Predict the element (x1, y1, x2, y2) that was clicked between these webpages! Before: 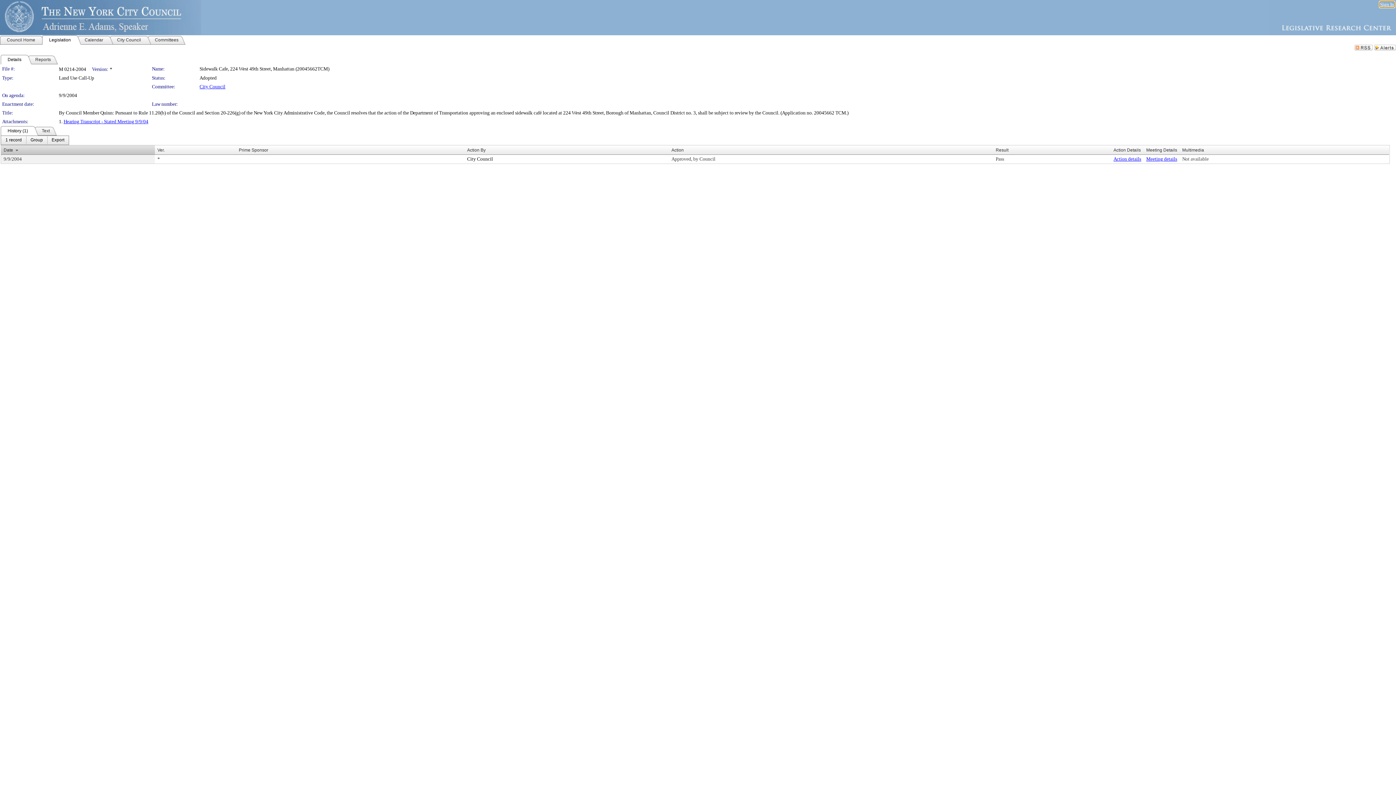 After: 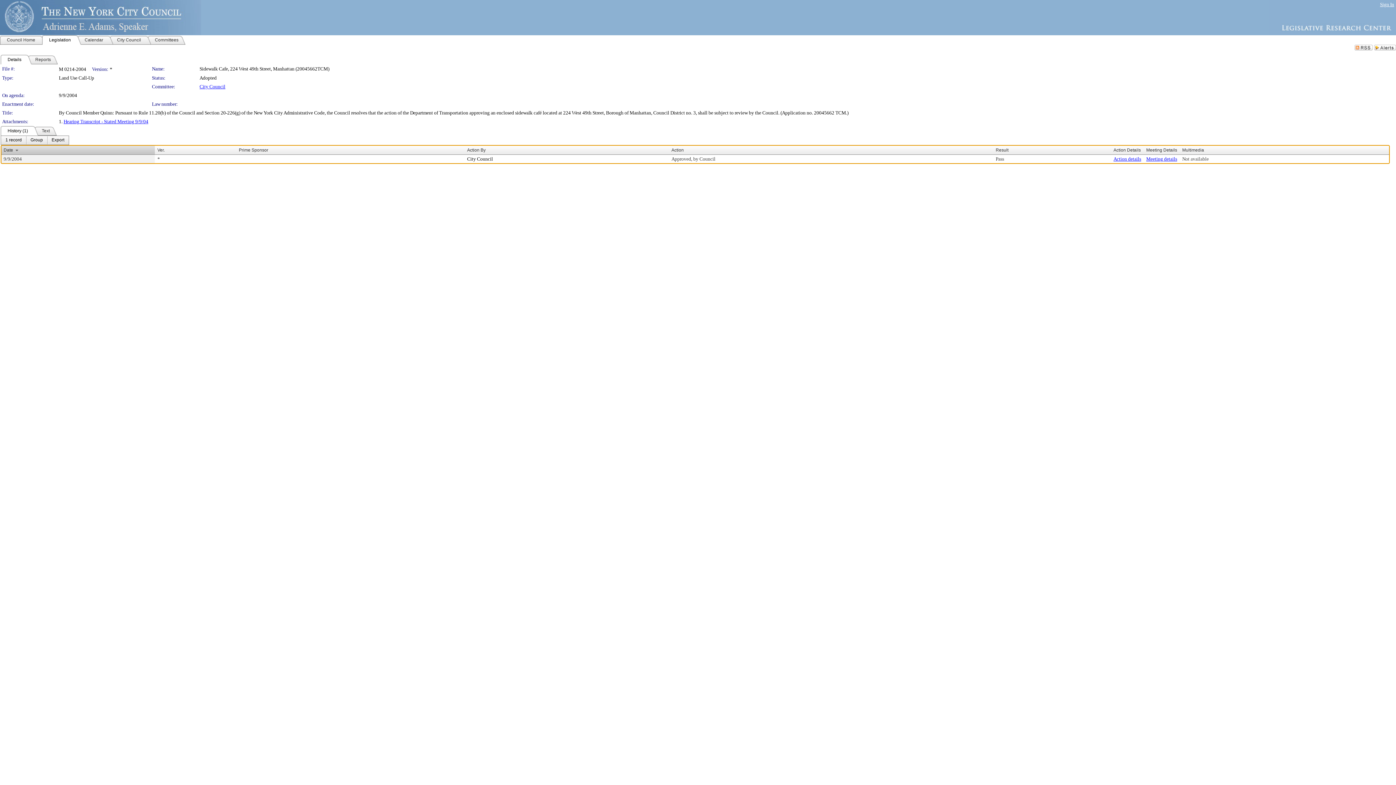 Action: label: Not available bbox: (1182, 156, 1209, 161)